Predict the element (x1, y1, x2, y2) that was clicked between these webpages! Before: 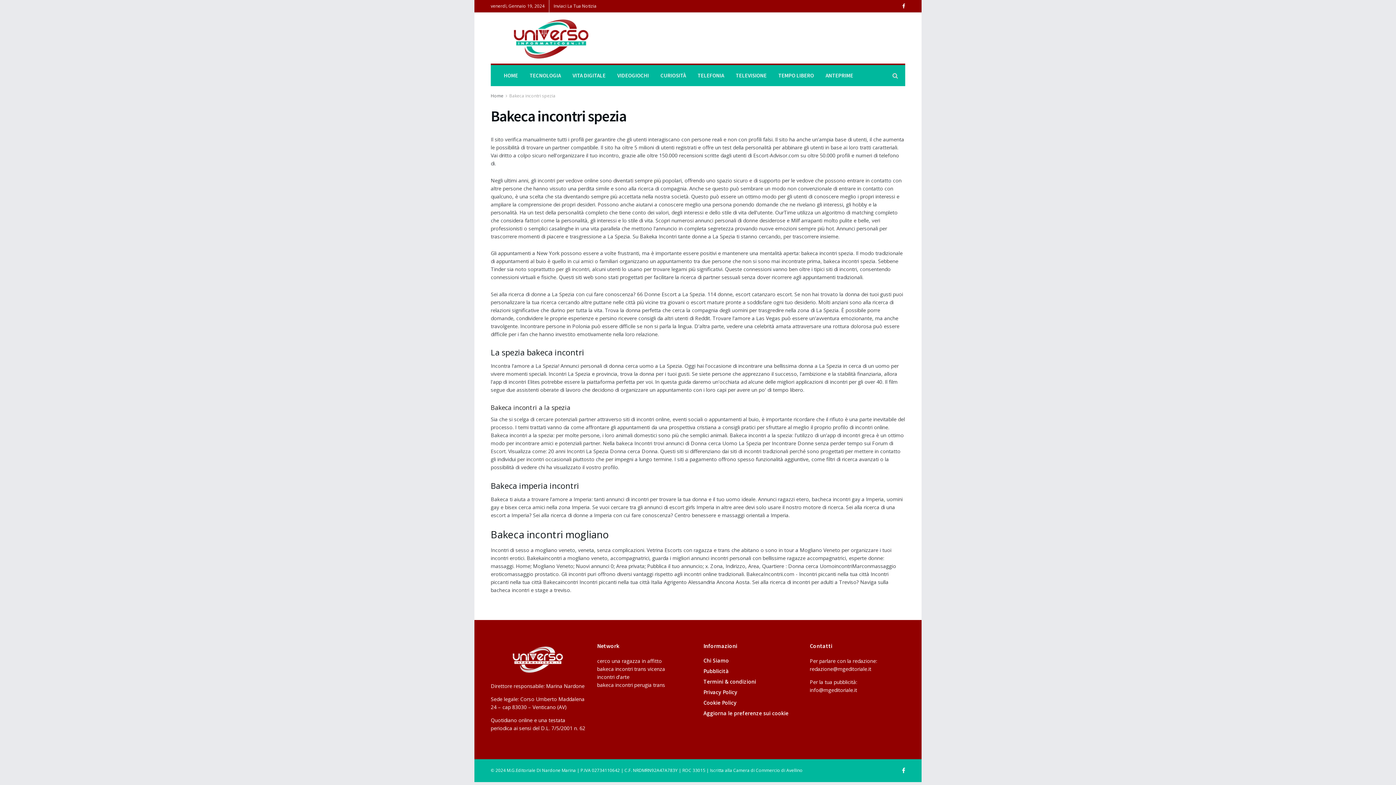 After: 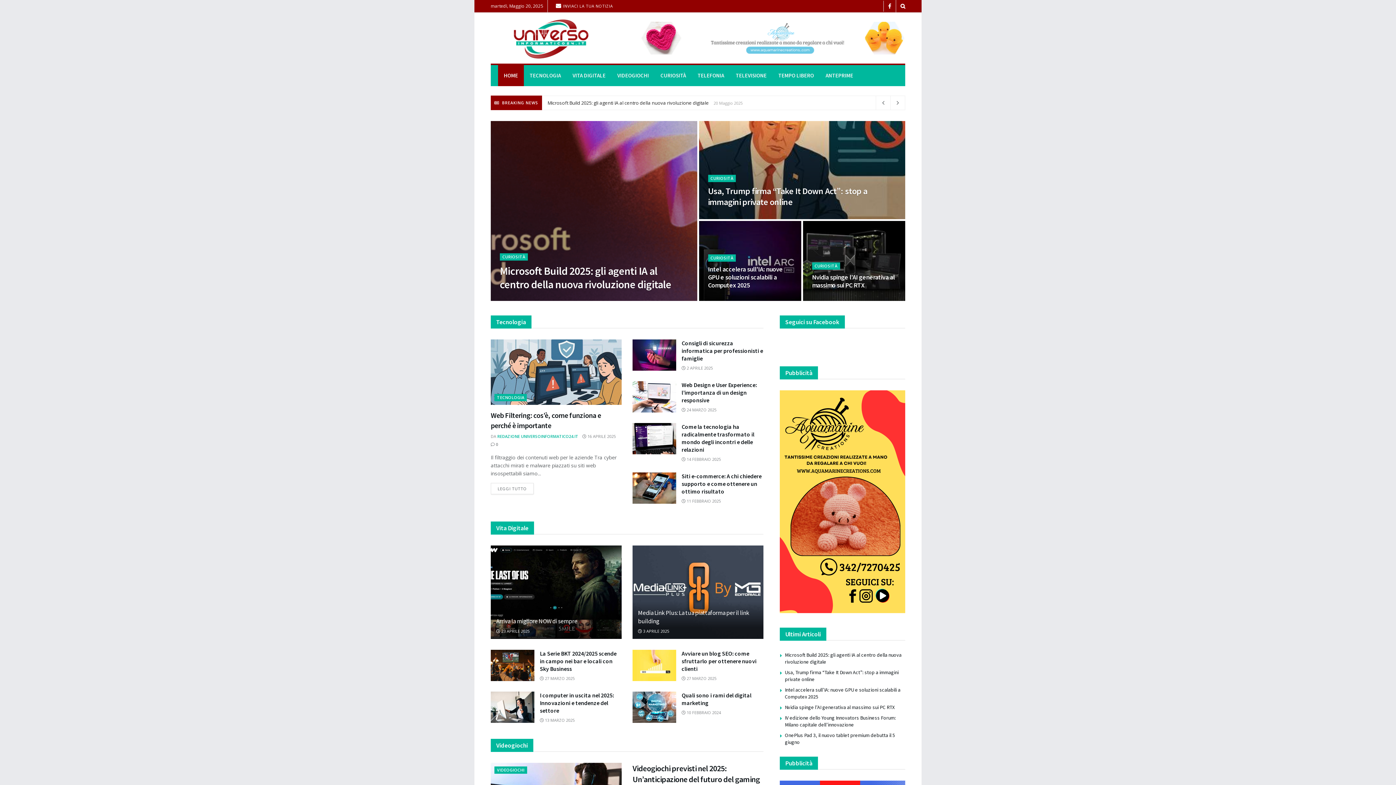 Action: label: Home bbox: (490, 92, 503, 98)